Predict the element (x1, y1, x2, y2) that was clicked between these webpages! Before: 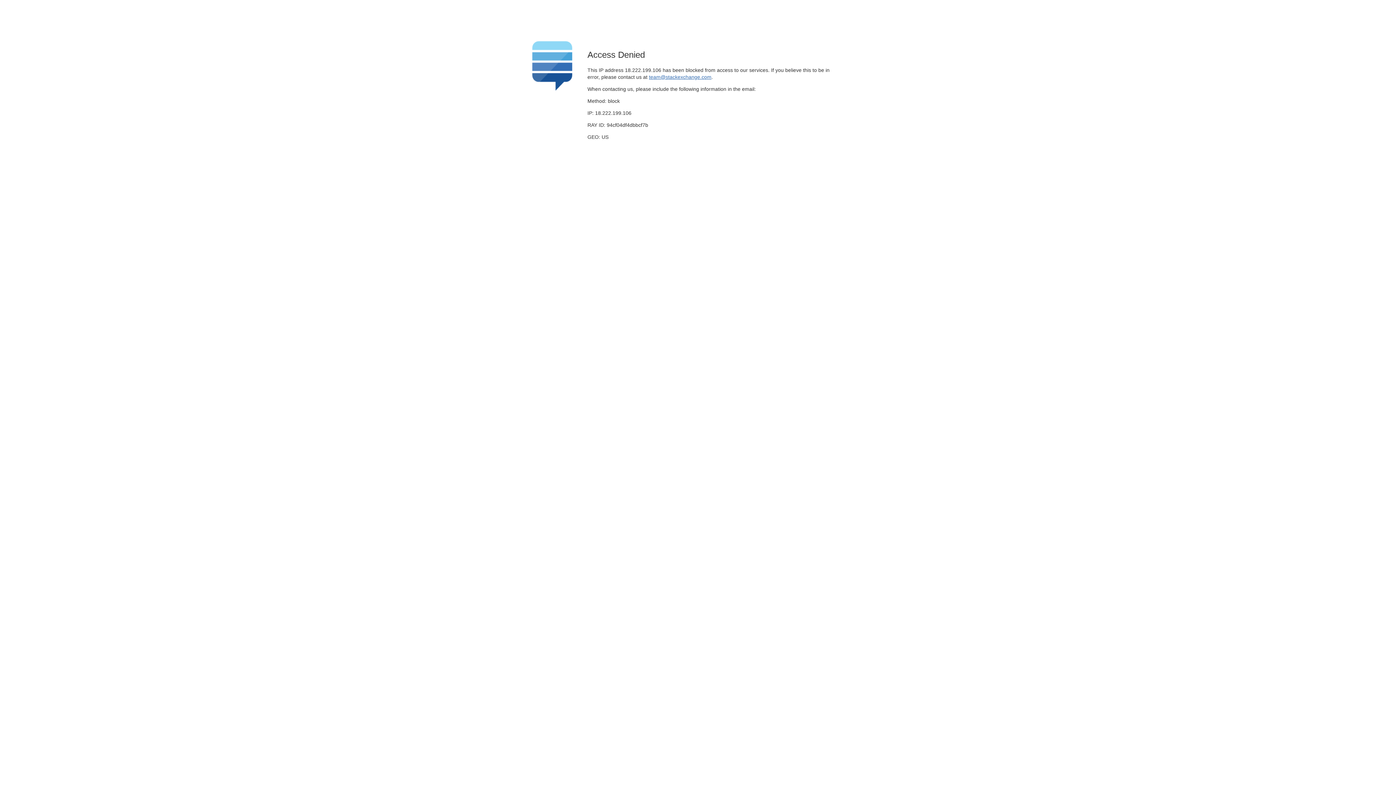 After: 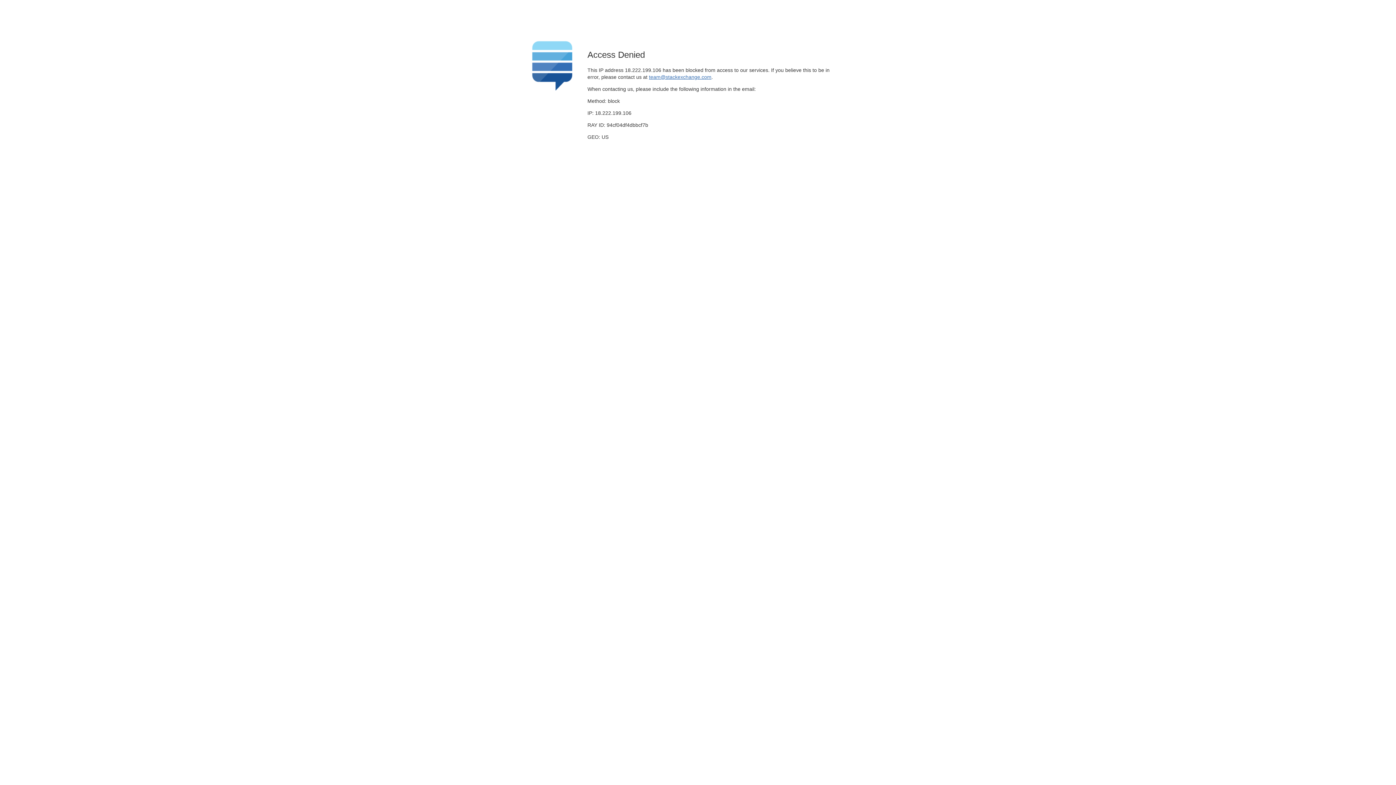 Action: label: team@stackexchange.com bbox: (649, 74, 711, 79)